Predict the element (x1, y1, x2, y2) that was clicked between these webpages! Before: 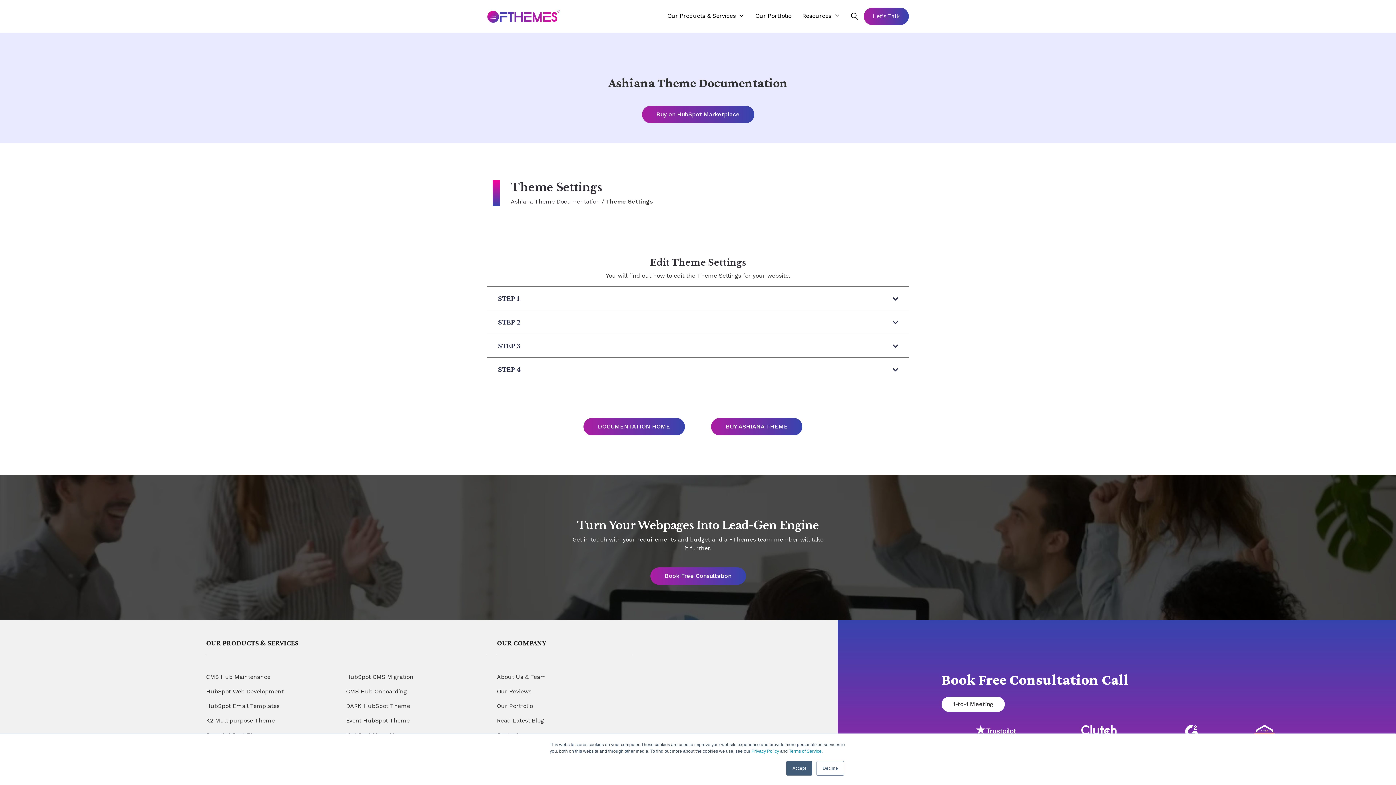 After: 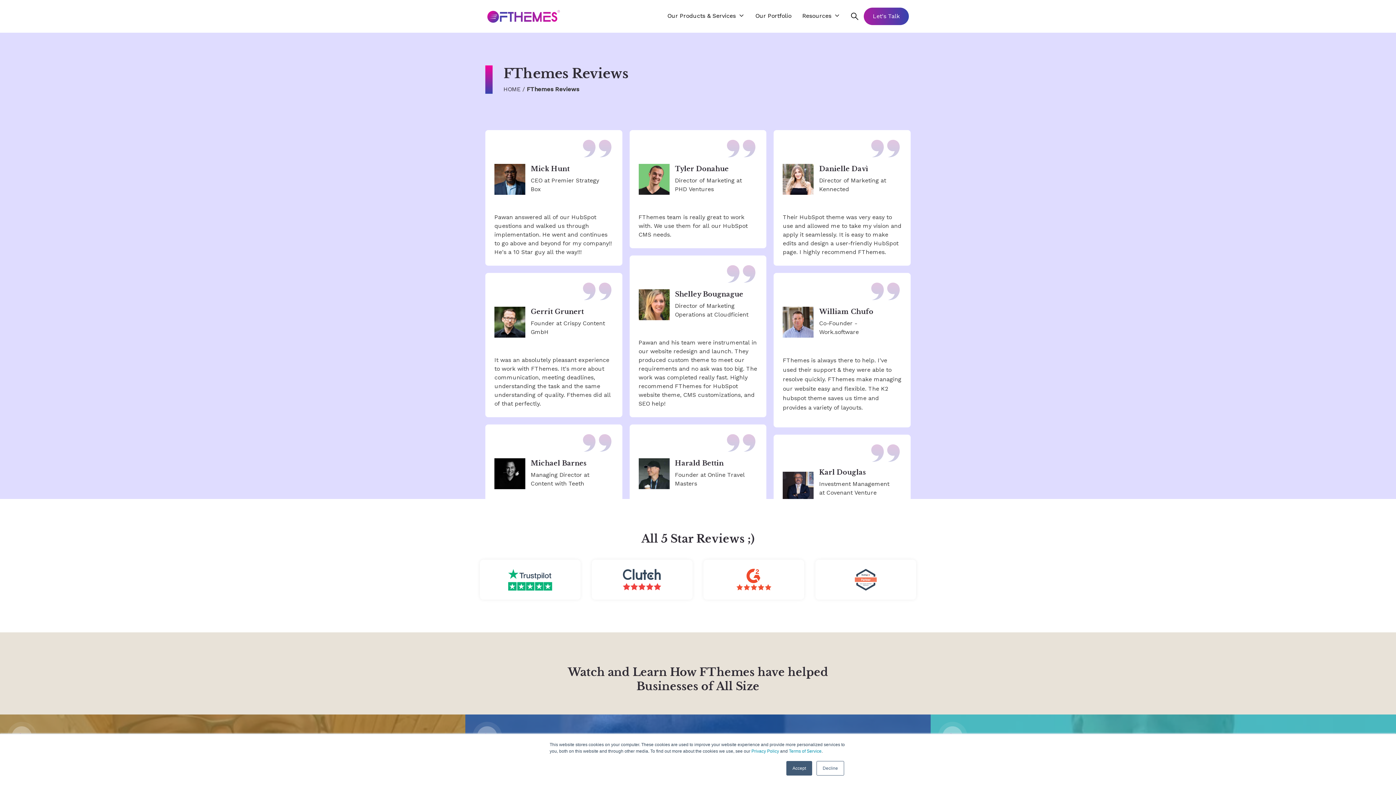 Action: label: Our Reviews bbox: (497, 688, 531, 695)